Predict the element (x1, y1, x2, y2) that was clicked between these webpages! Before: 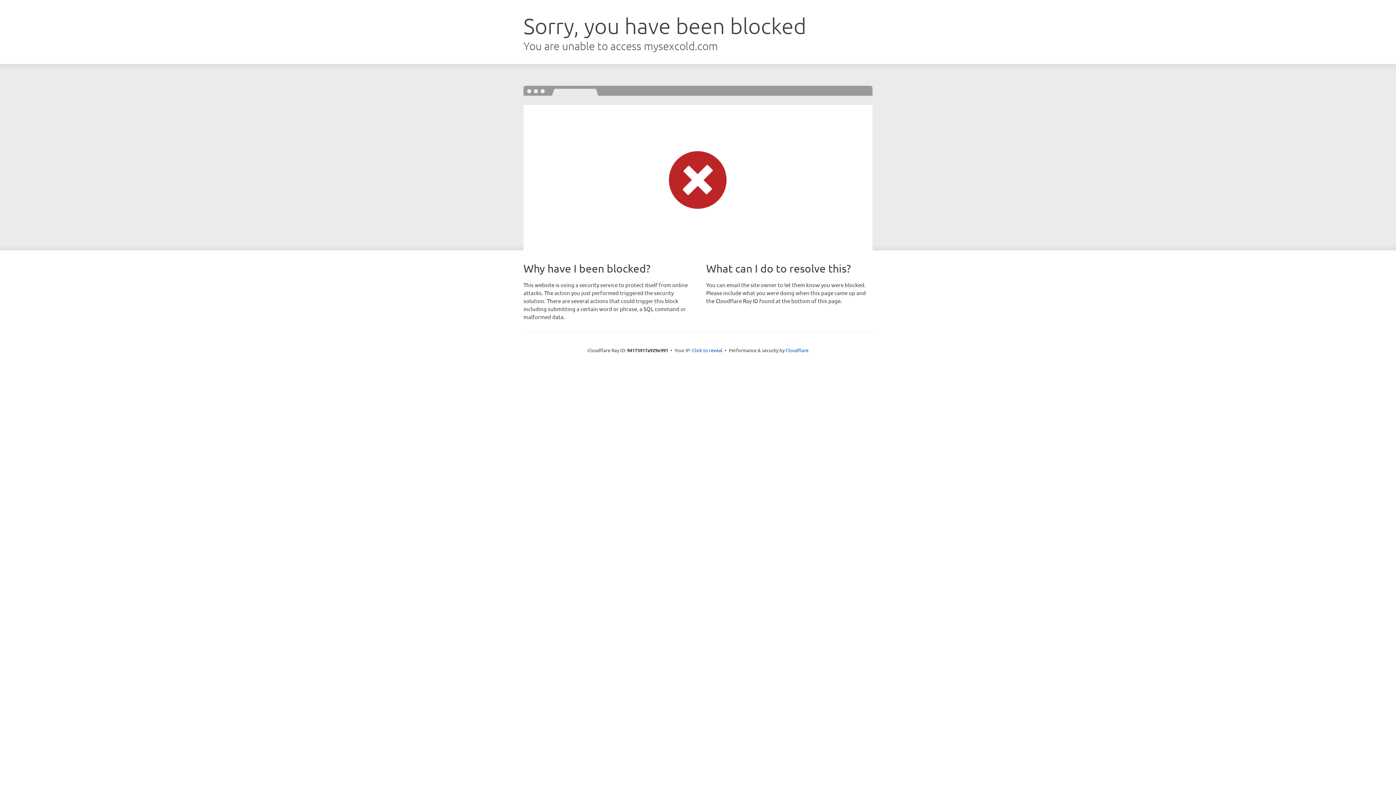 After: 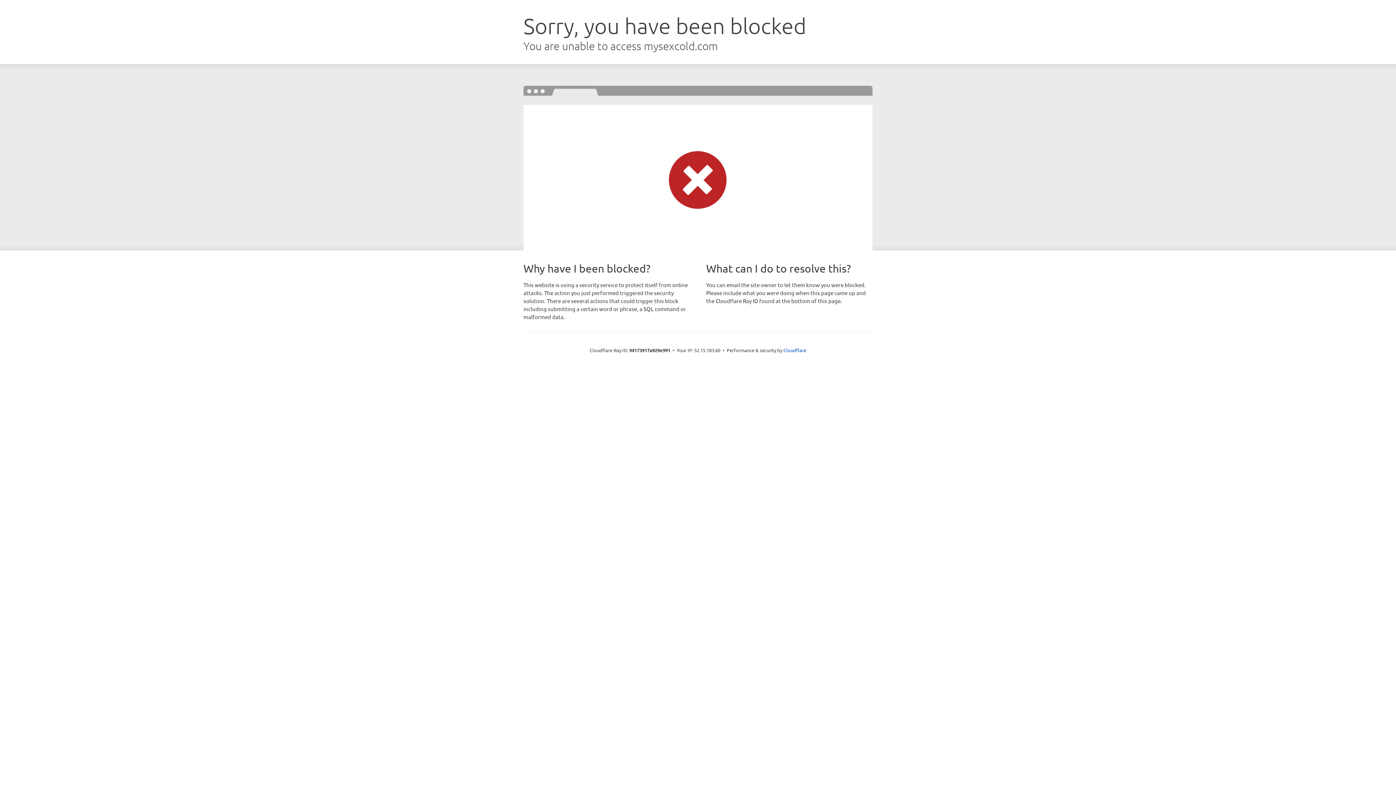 Action: bbox: (692, 346, 722, 353) label: Click to reveal